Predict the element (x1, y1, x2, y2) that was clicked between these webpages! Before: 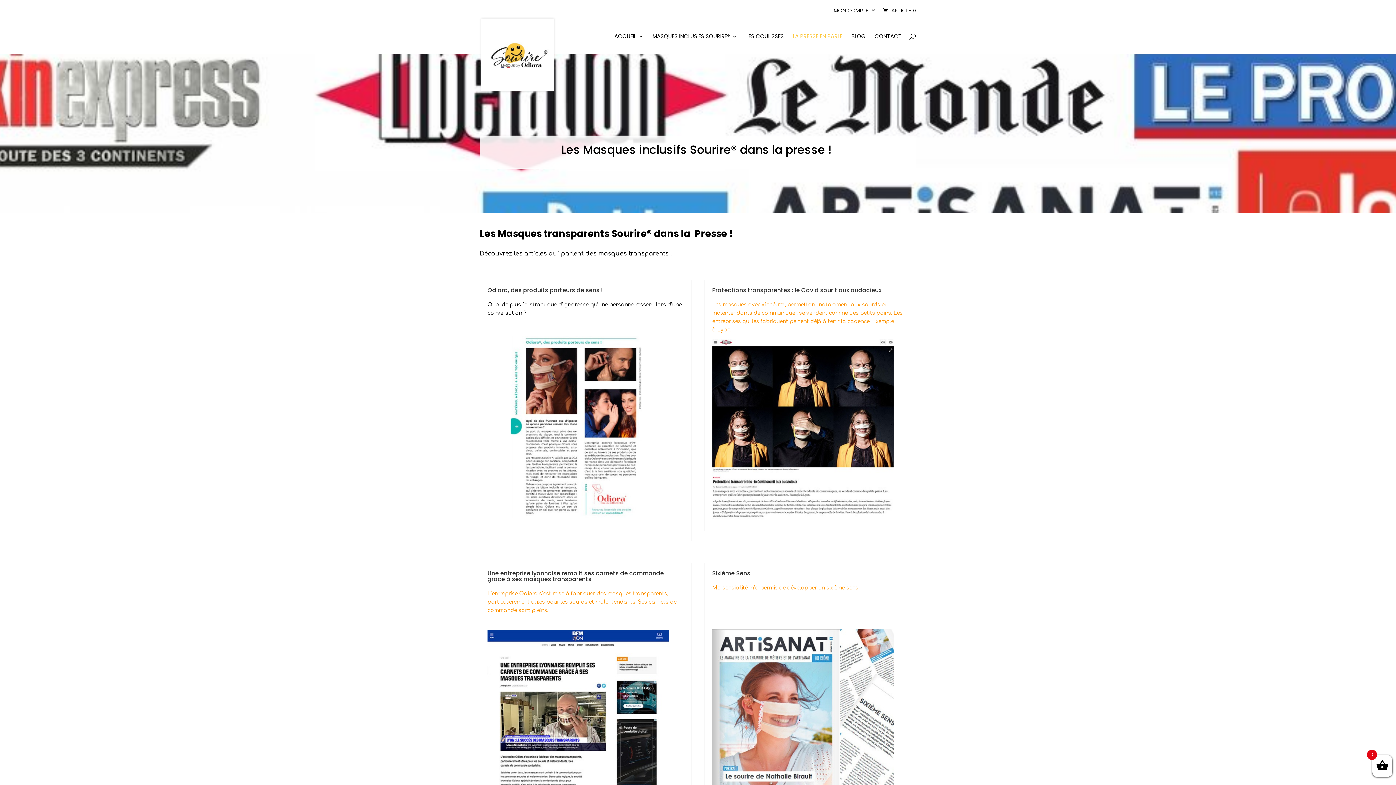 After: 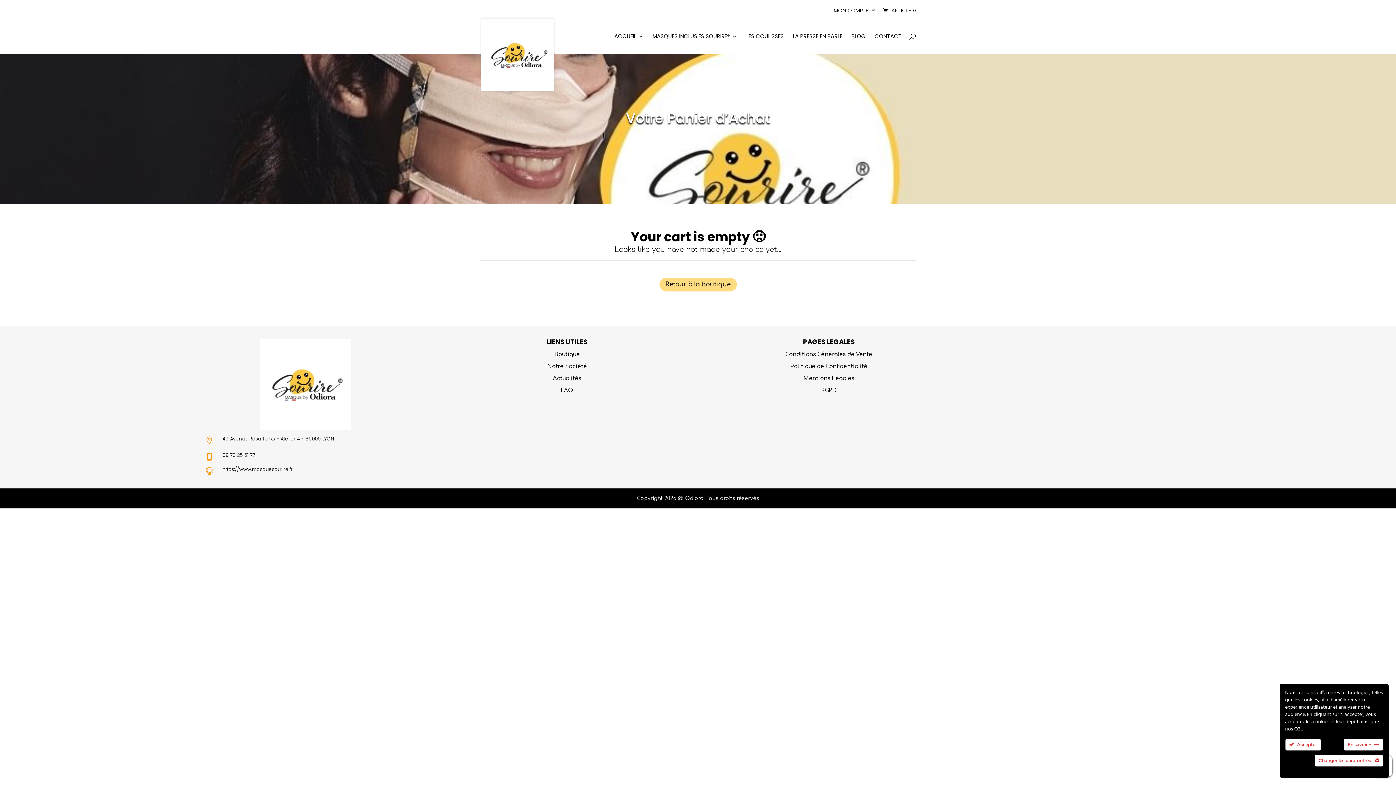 Action: label:  ARTICLE 0 bbox: (881, 8, 916, 13)